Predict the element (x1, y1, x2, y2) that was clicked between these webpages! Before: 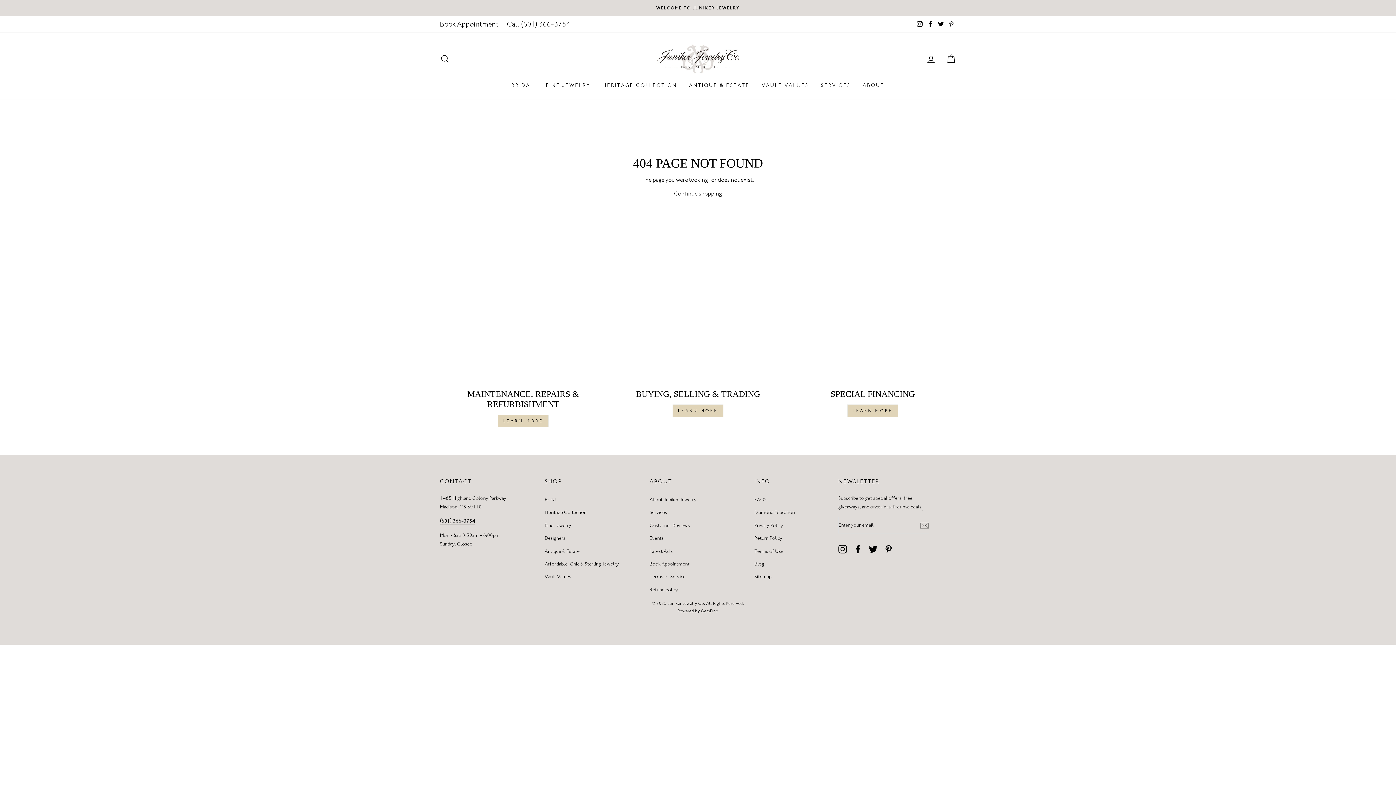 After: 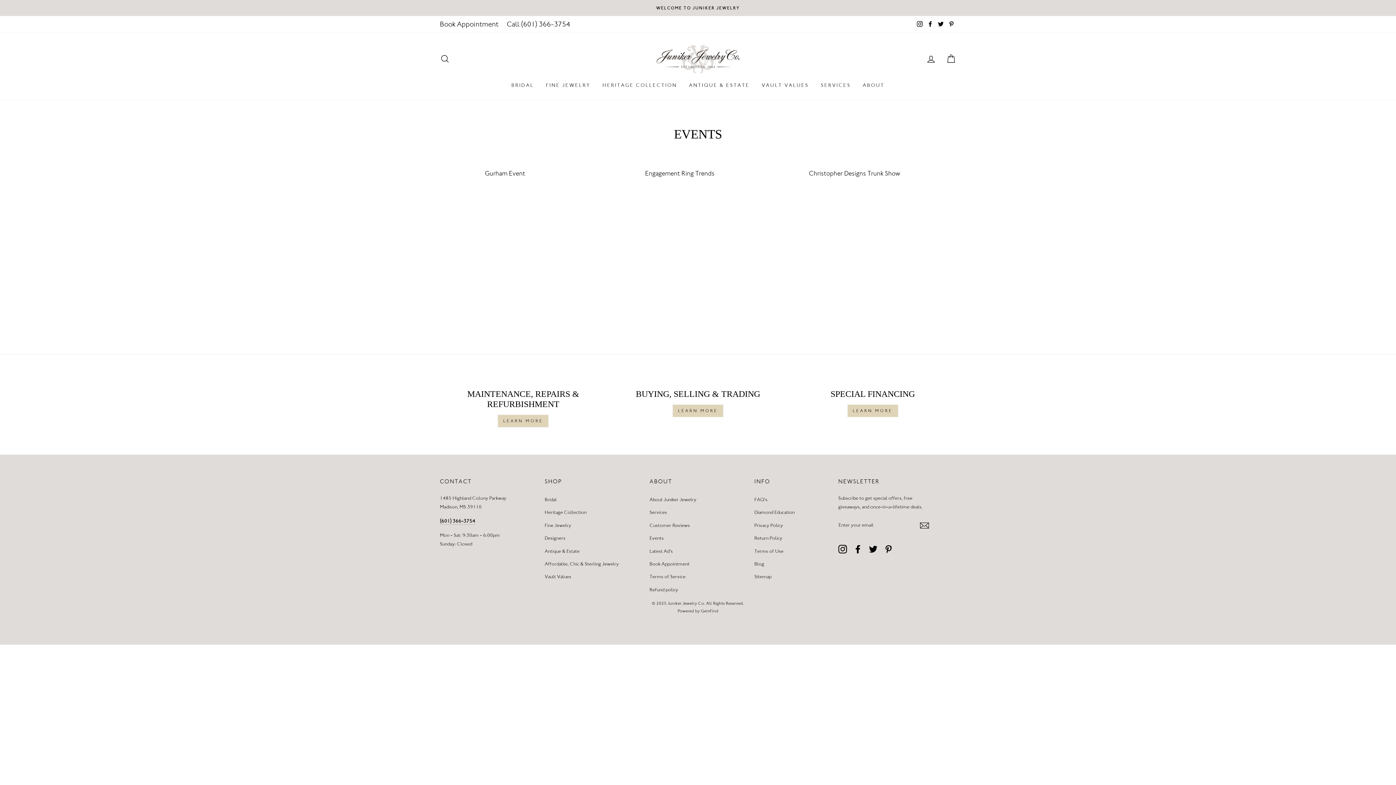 Action: bbox: (649, 532, 663, 544) label: Events